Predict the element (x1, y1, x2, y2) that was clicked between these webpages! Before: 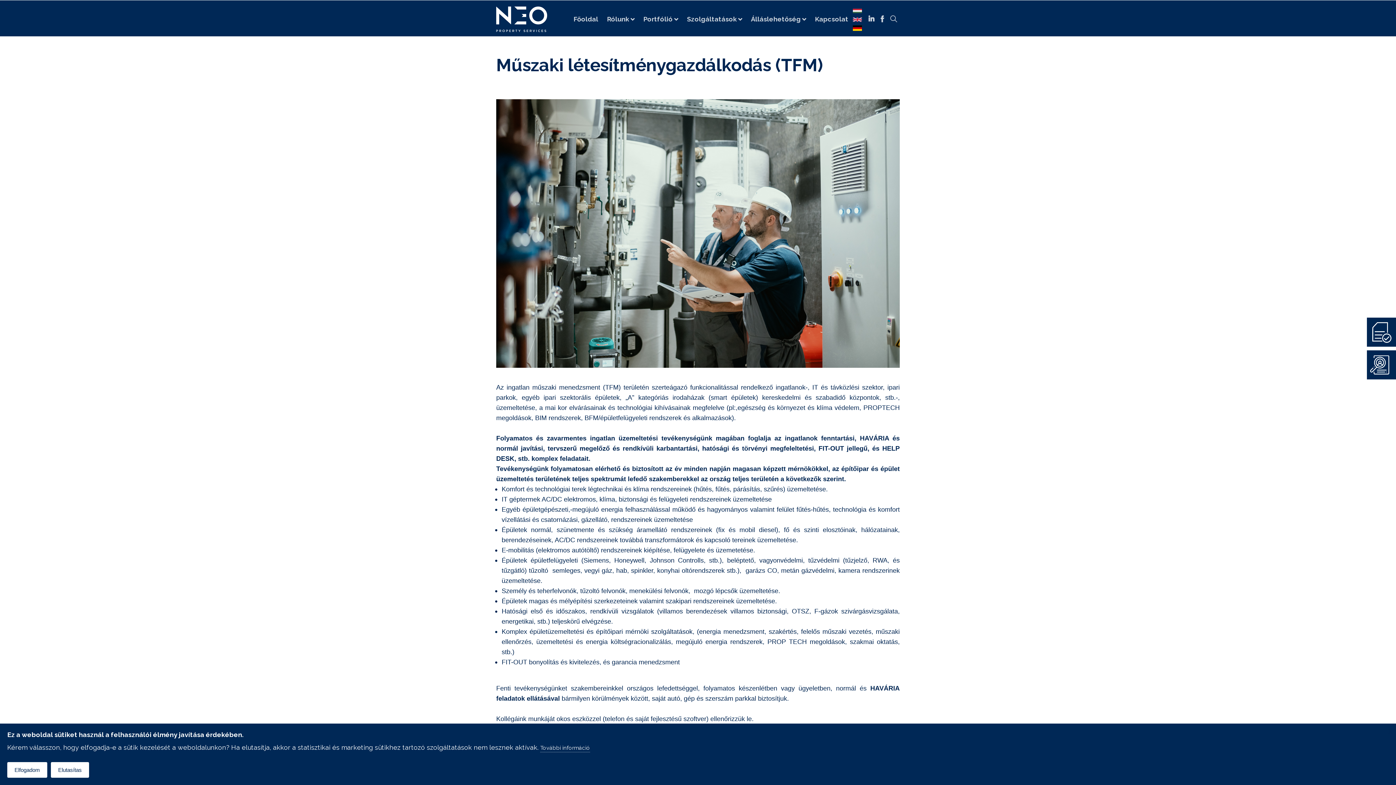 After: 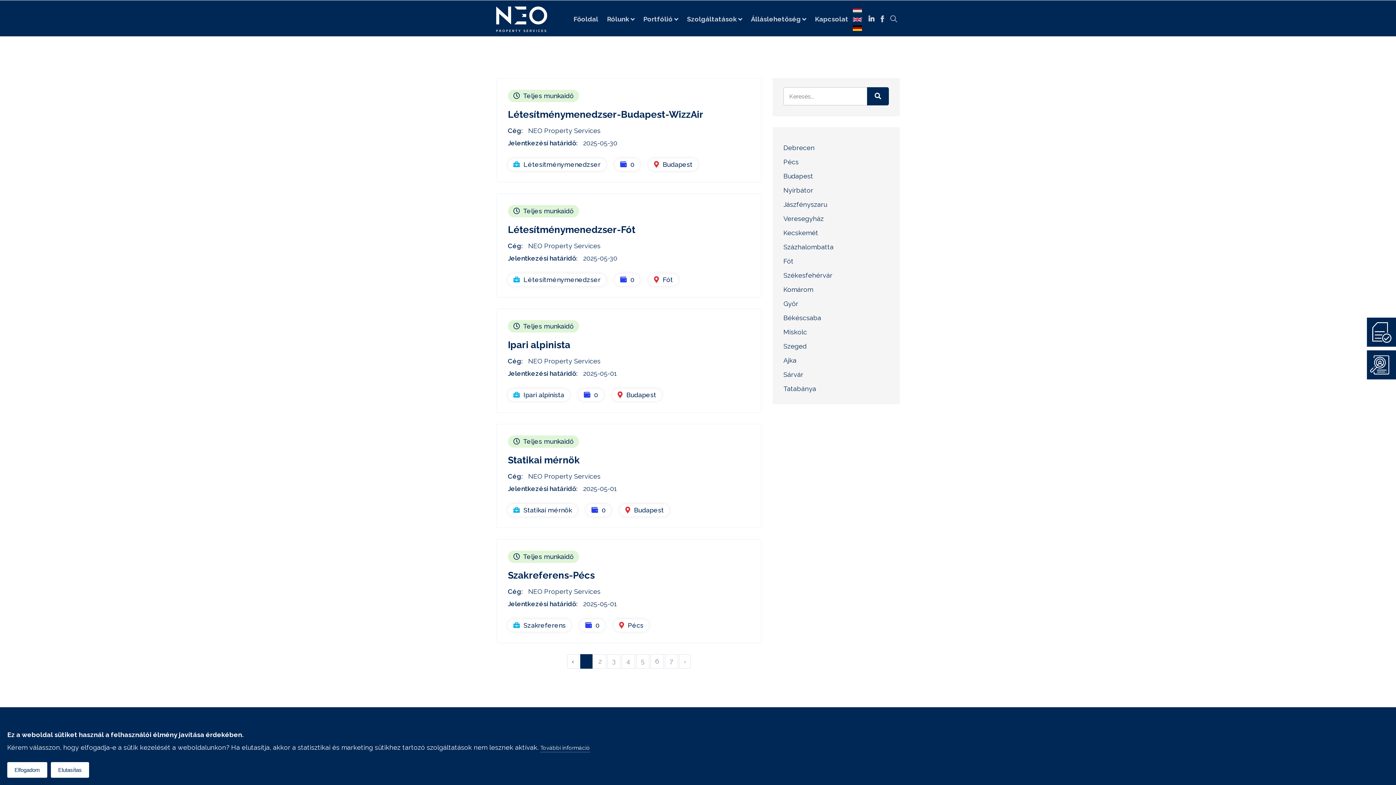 Action: bbox: (1367, 359, 1396, 366)